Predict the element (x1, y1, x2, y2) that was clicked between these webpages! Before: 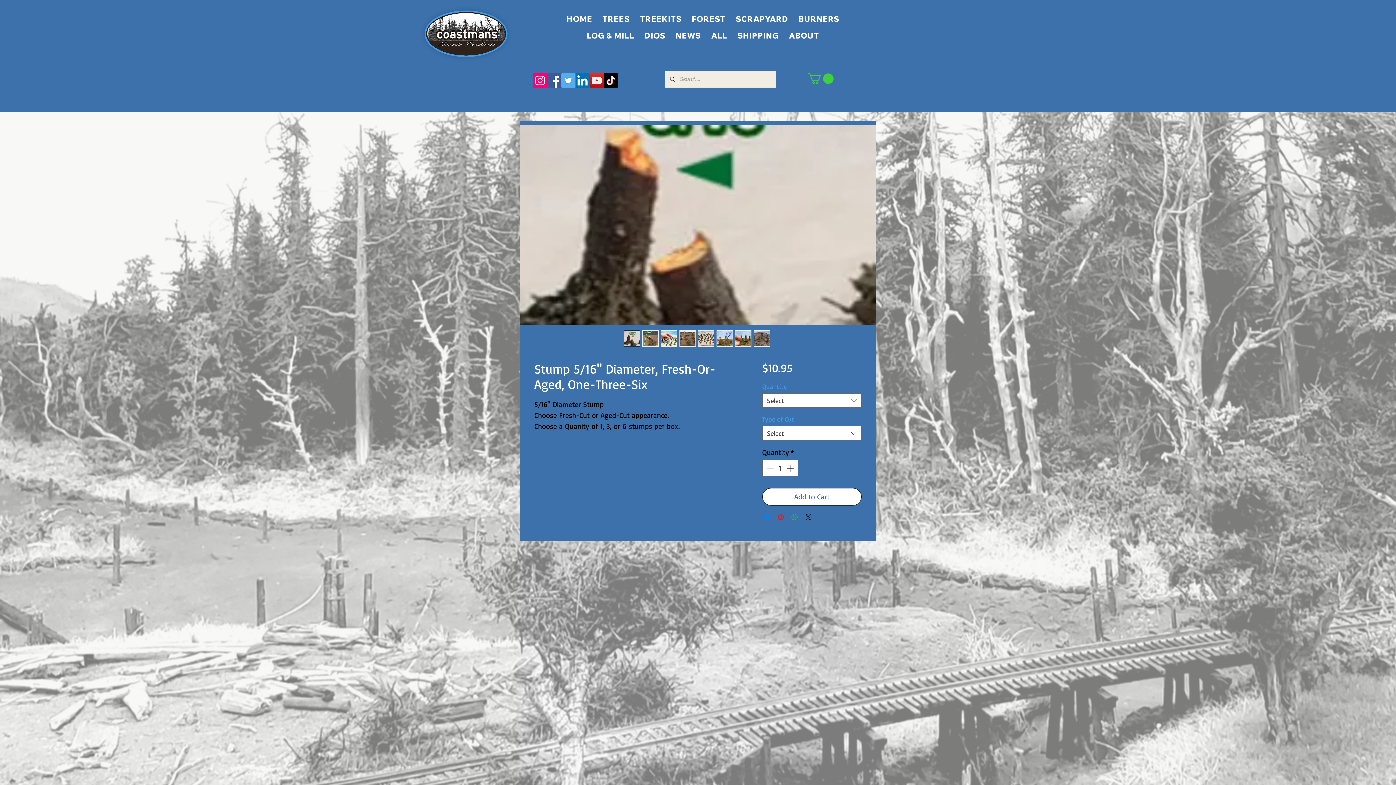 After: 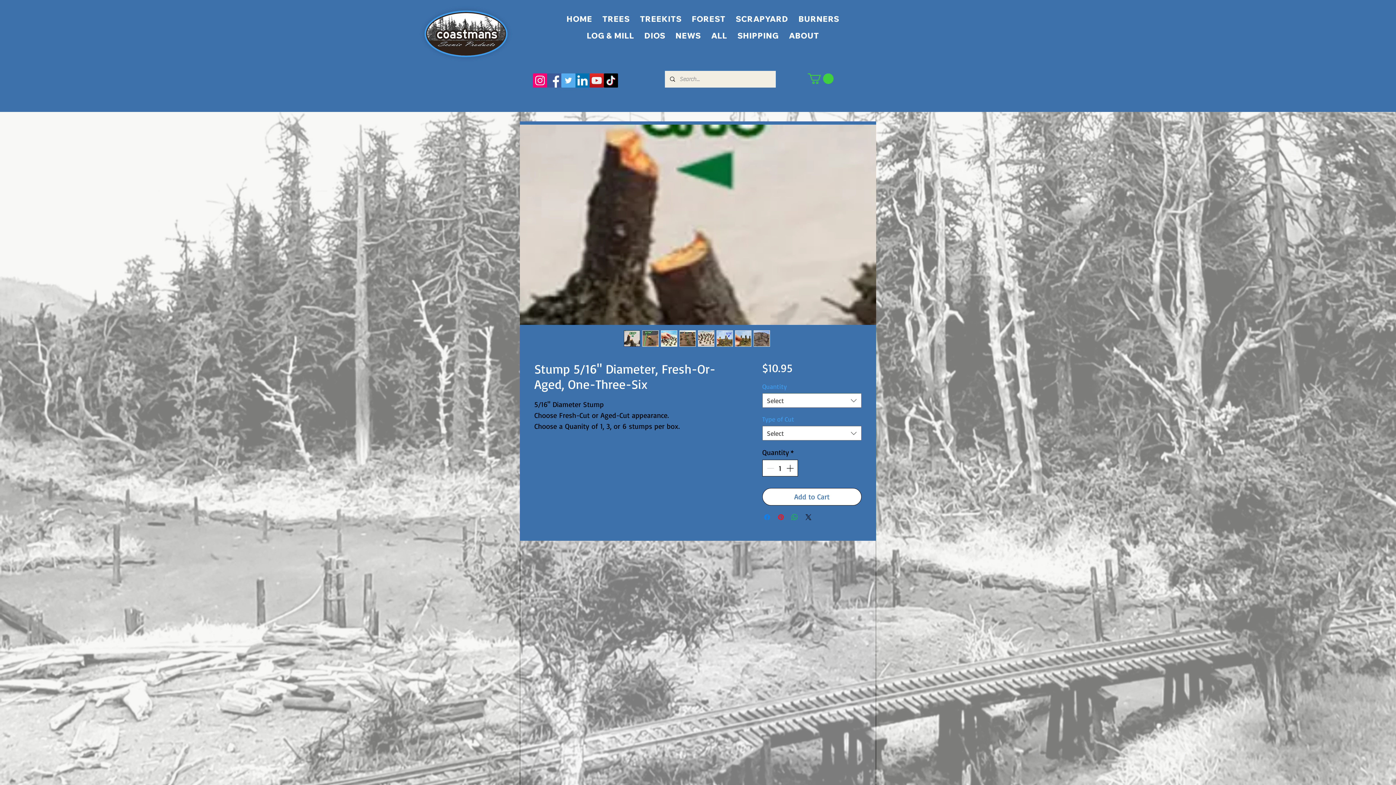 Action: bbox: (784, 460, 796, 476) label: Increment